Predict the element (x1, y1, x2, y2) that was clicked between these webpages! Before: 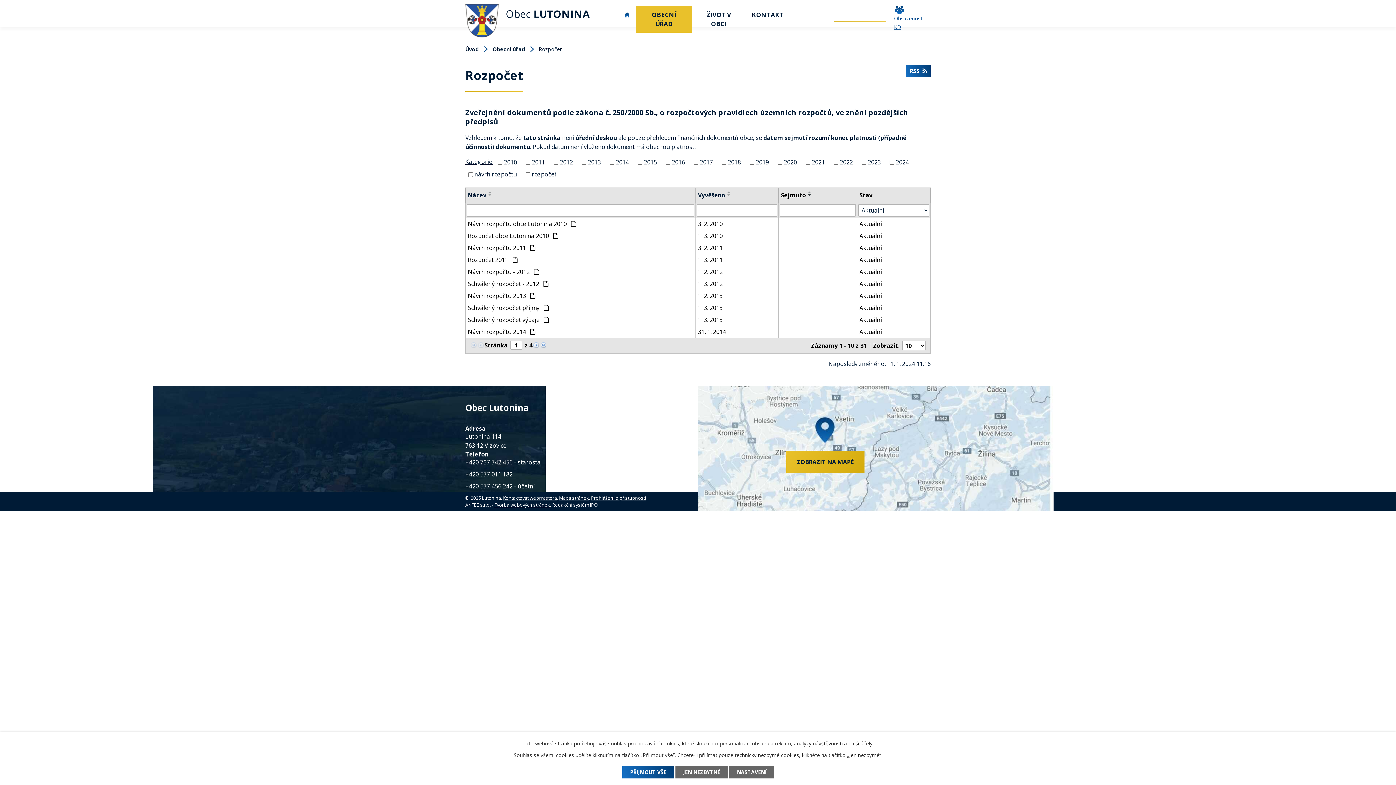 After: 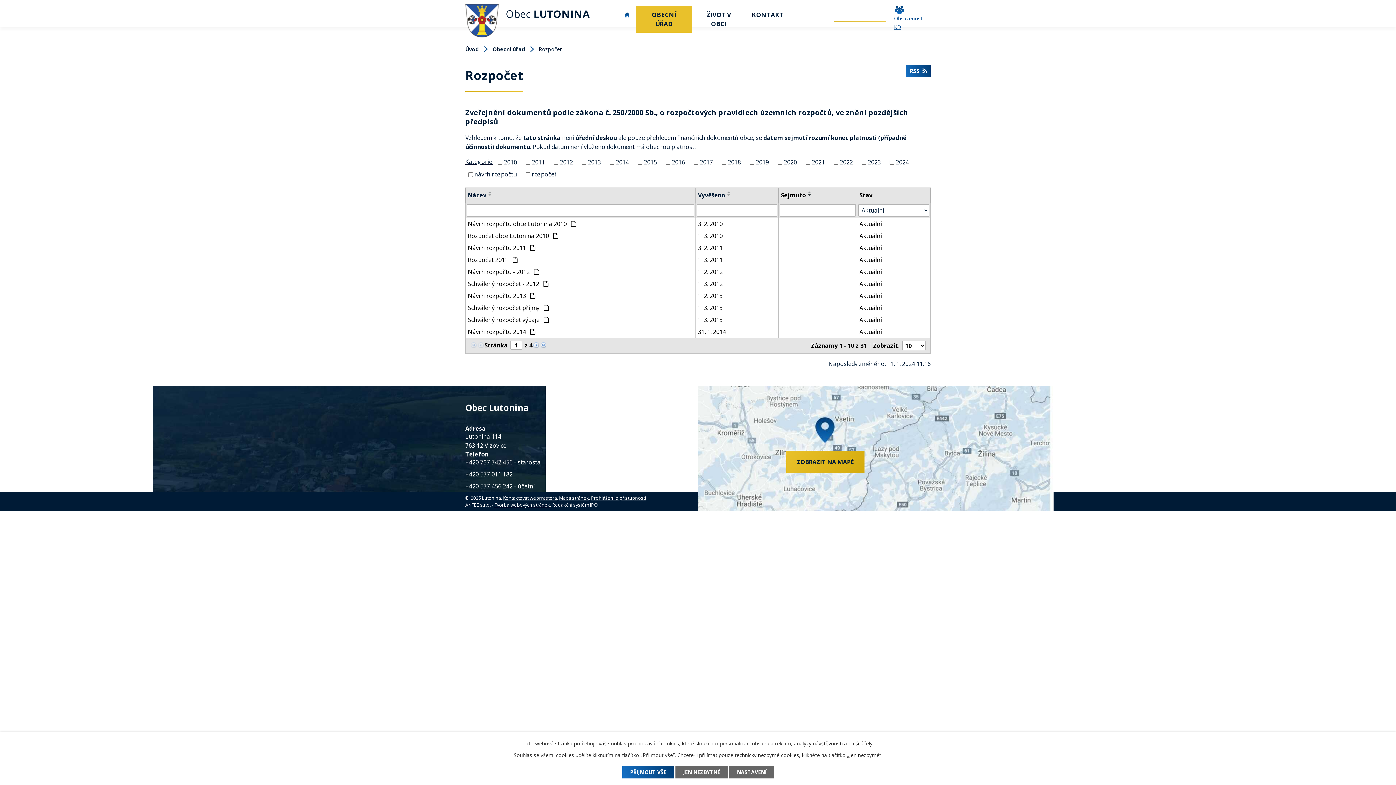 Action: bbox: (465, 458, 512, 466) label: +420 737 742 456